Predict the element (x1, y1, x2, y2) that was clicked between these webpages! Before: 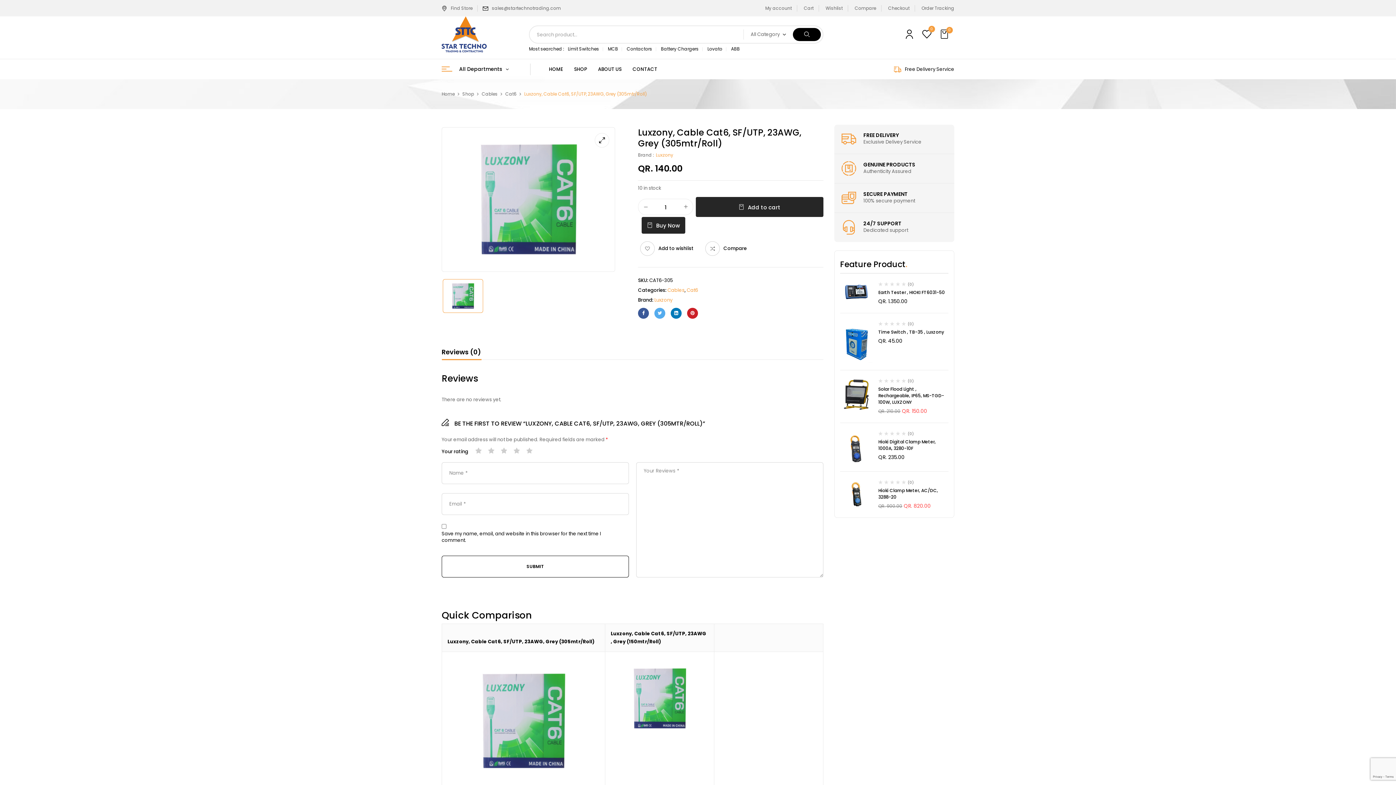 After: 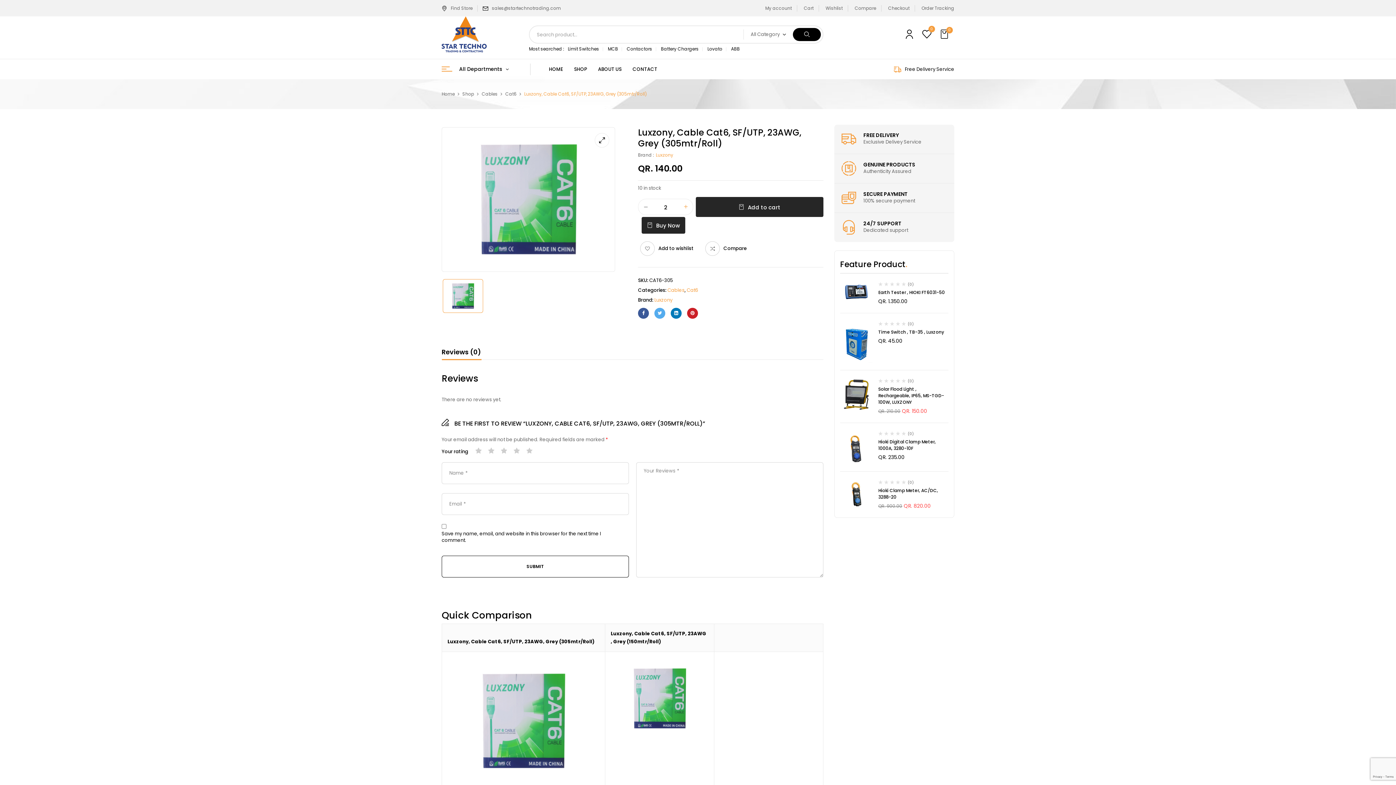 Action: bbox: (678, 199, 693, 214) label: +